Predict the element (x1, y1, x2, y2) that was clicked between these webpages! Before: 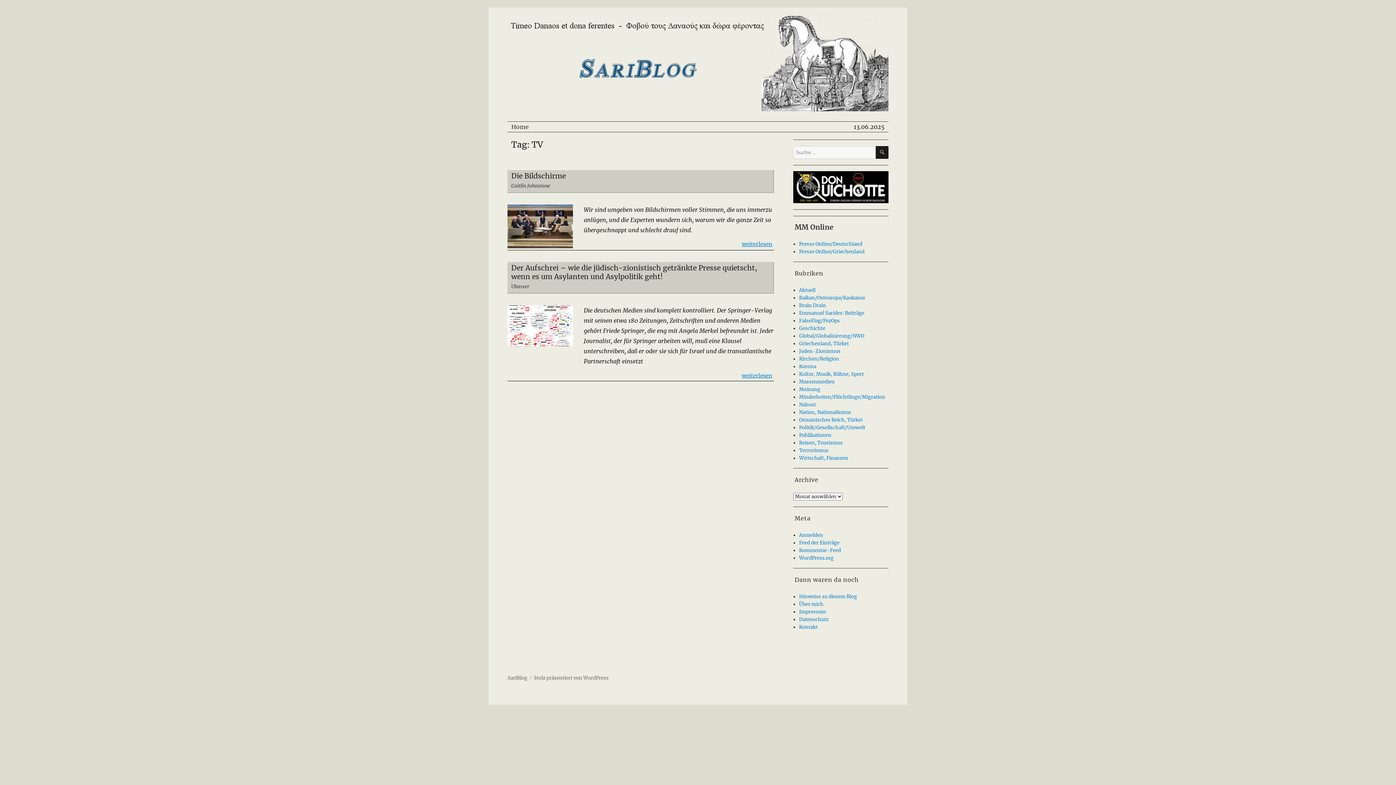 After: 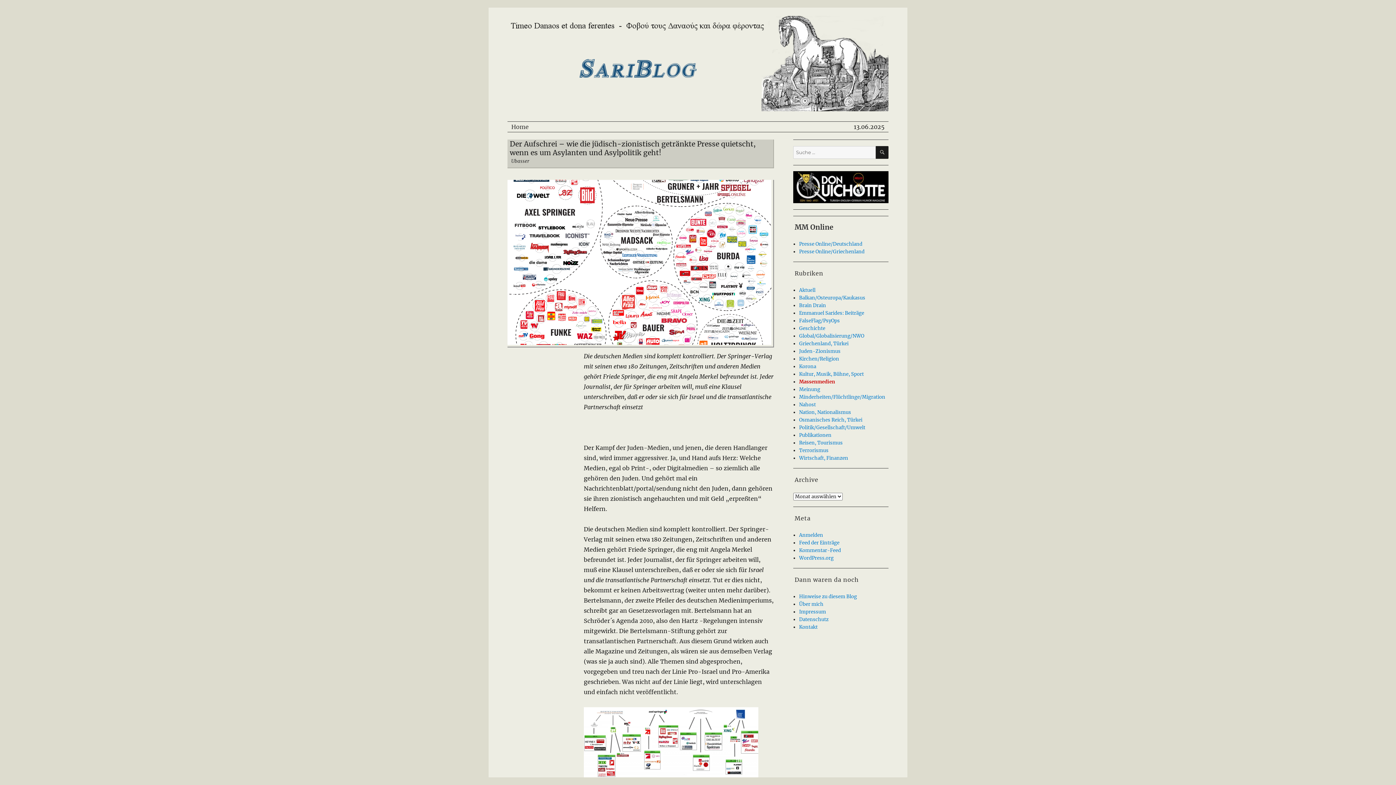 Action: bbox: (511, 263, 757, 281) label: Der Aufschrei – wie die jüdisch-zionistisch getränkte Presse quietscht, wenn es um Asylanten und Asylpolitik geht!